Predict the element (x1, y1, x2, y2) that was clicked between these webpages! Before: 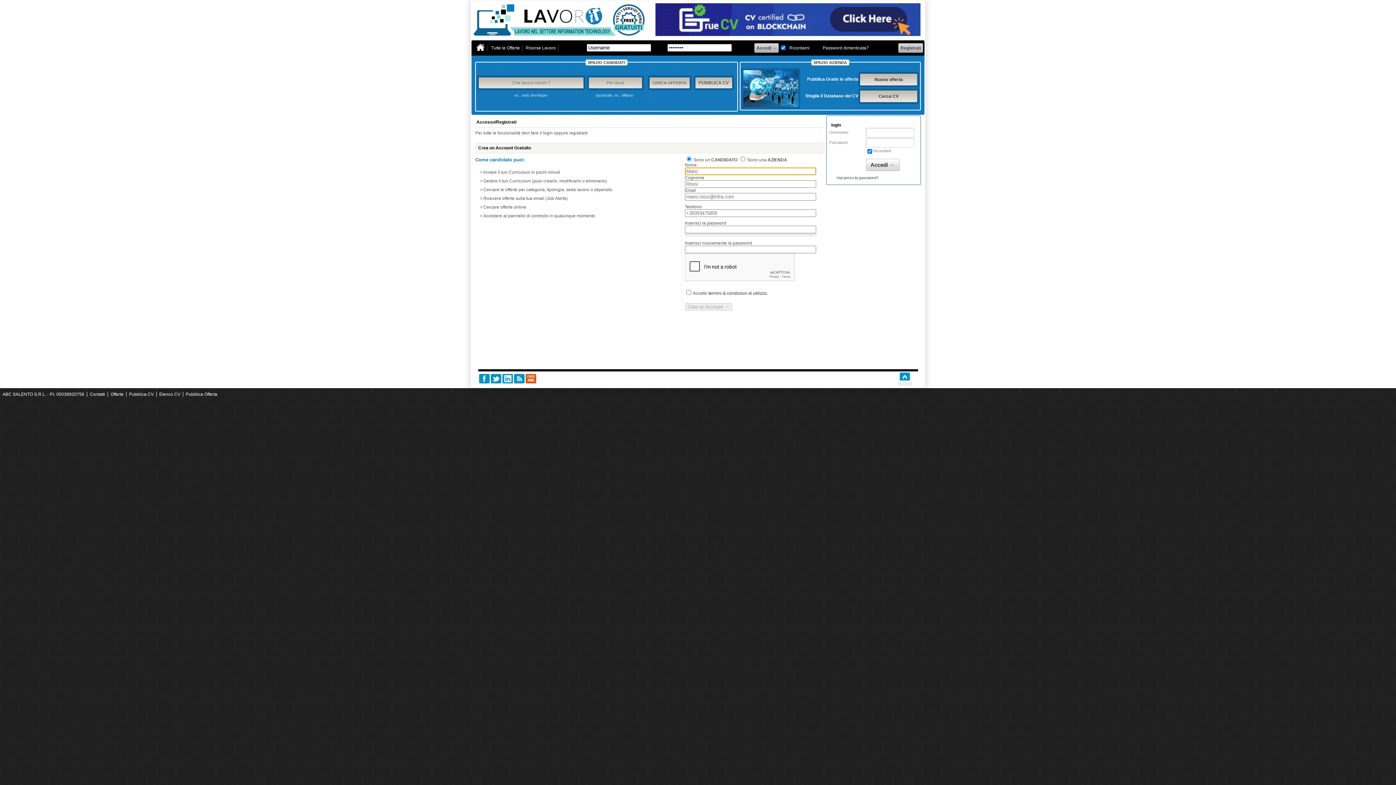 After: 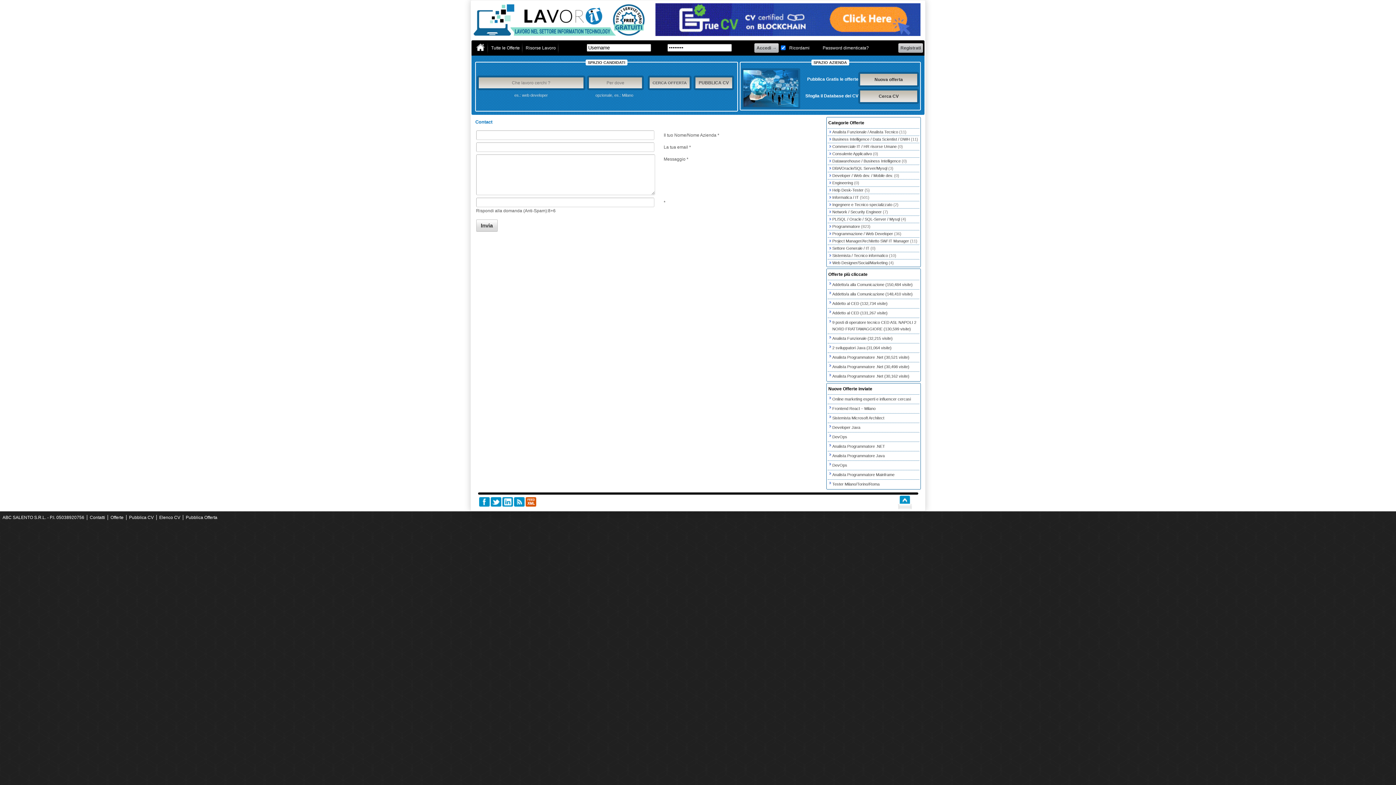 Action: bbox: (89, 392, 105, 397) label: Contatti